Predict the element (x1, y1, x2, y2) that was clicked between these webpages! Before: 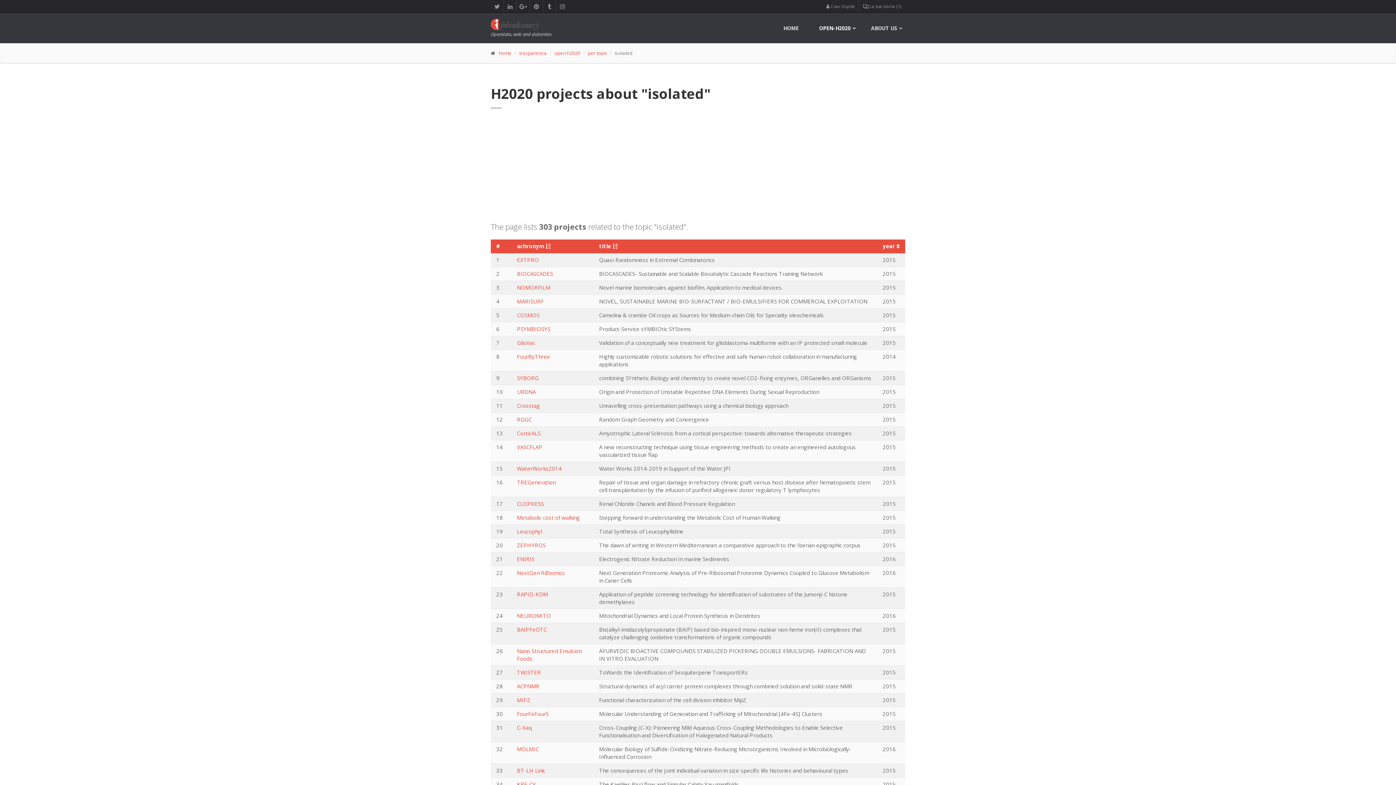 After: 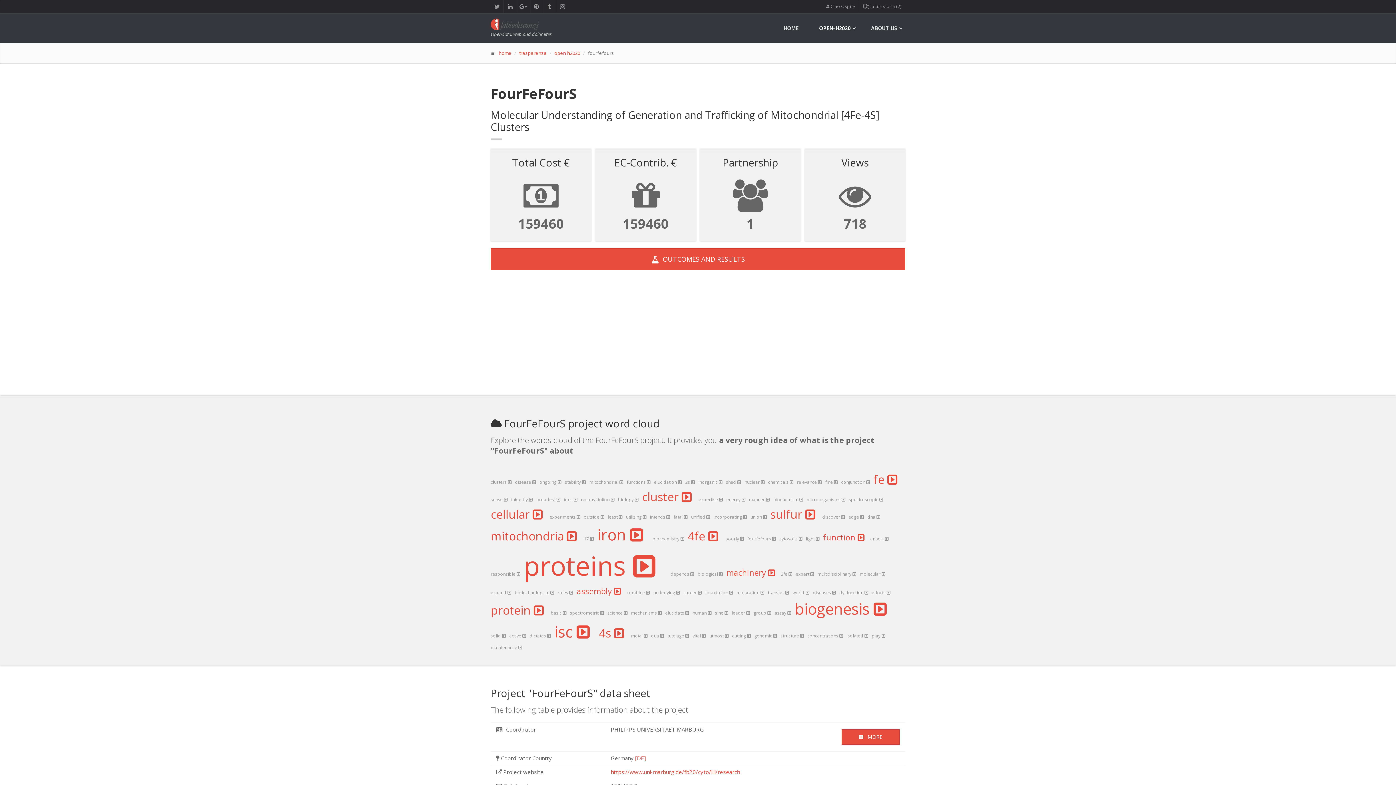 Action: label: FourFeFourS bbox: (517, 710, 548, 717)